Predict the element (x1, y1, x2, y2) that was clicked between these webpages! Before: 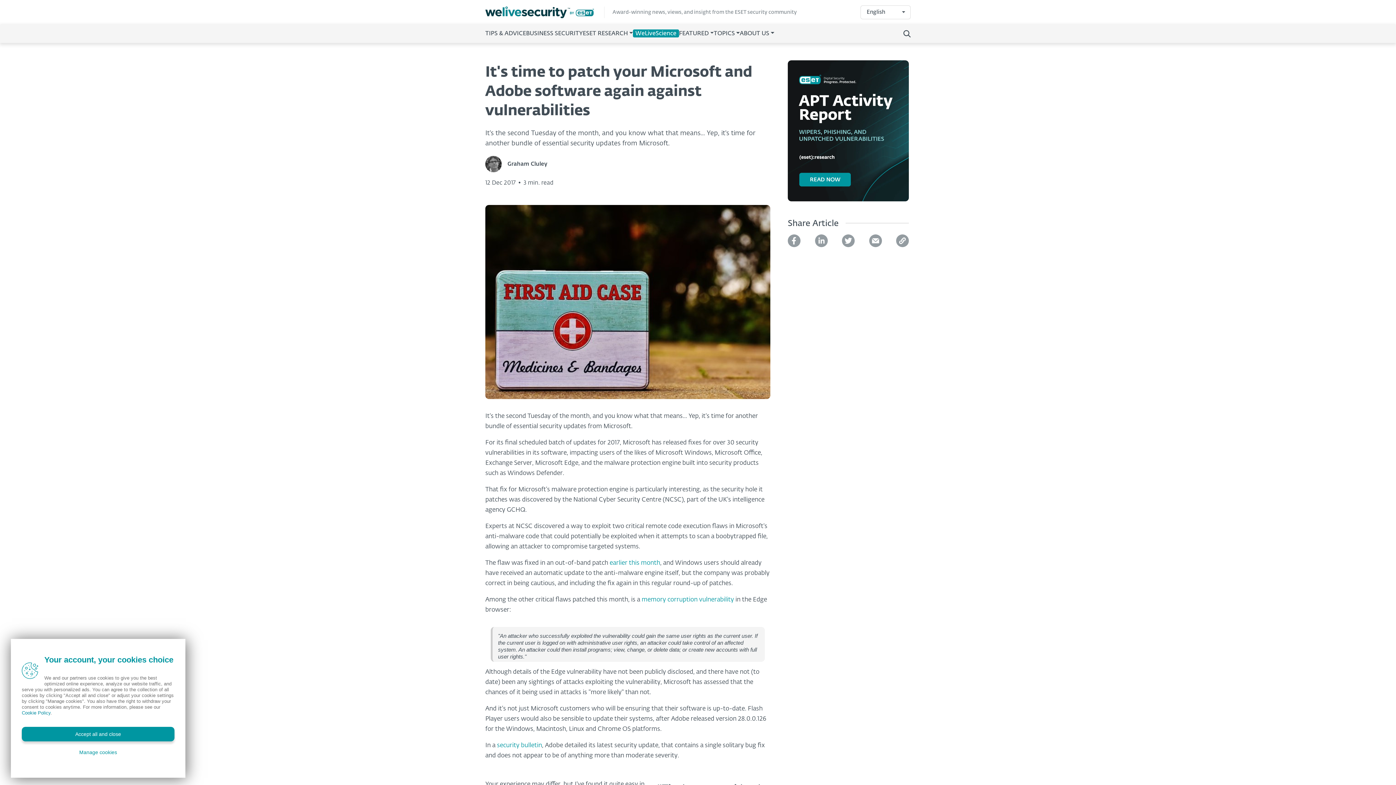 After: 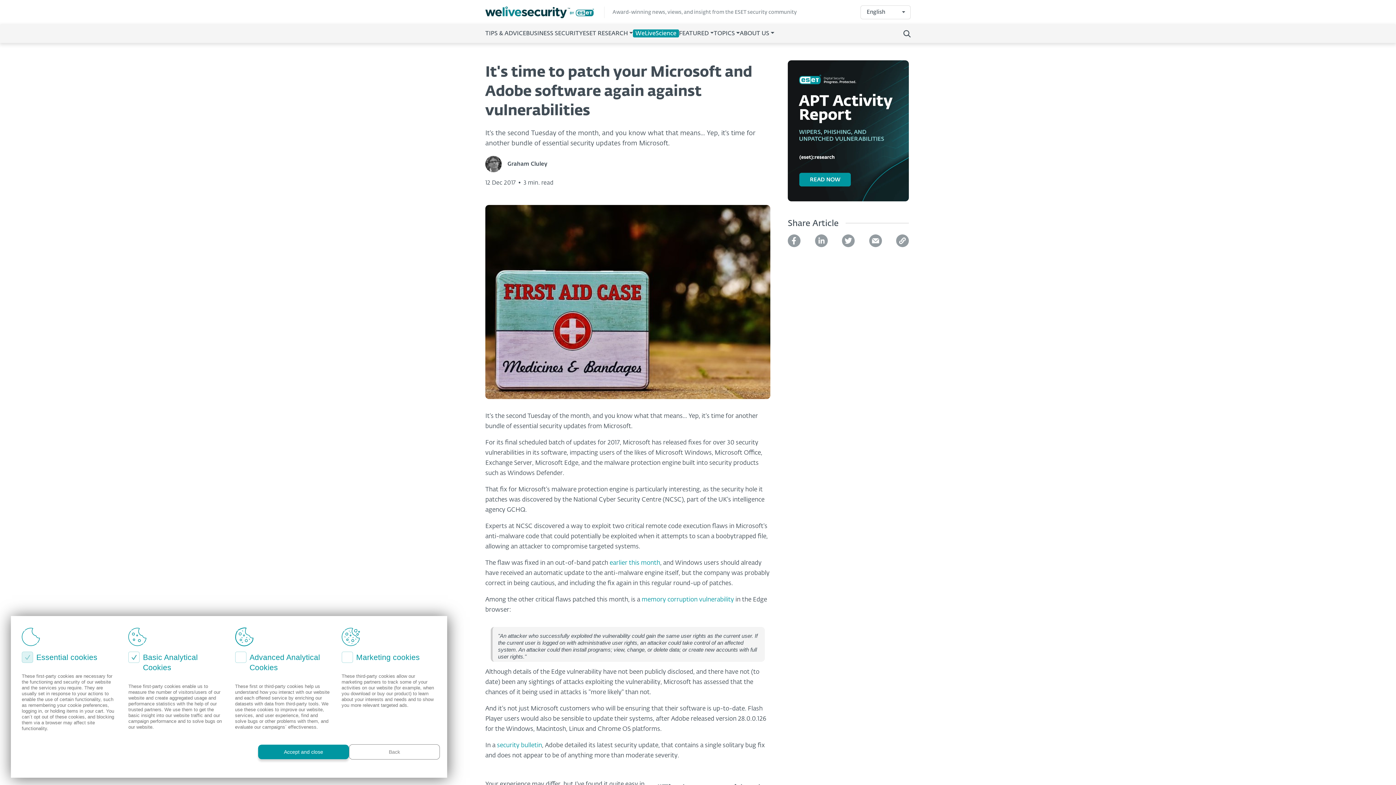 Action: bbox: (21, 745, 174, 760) label: Manage cookies